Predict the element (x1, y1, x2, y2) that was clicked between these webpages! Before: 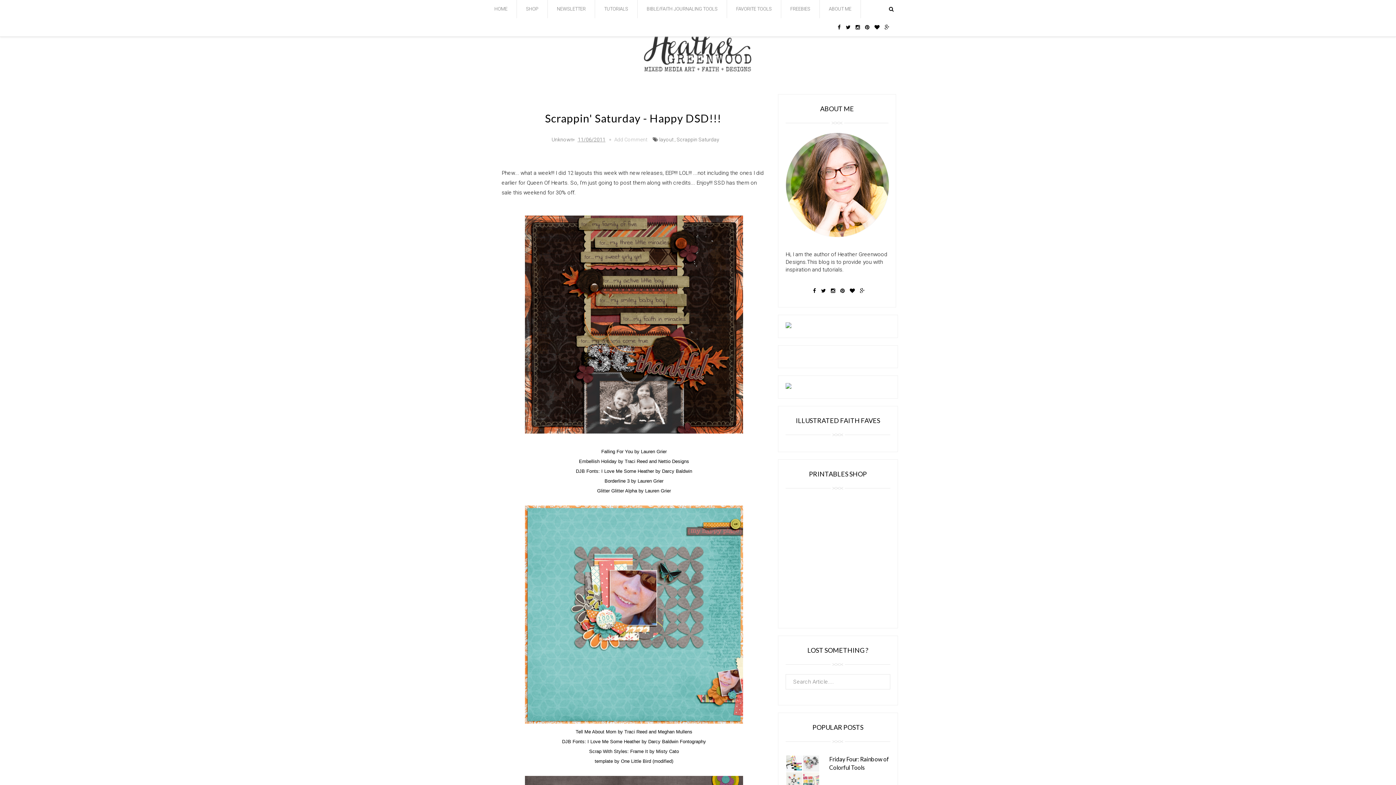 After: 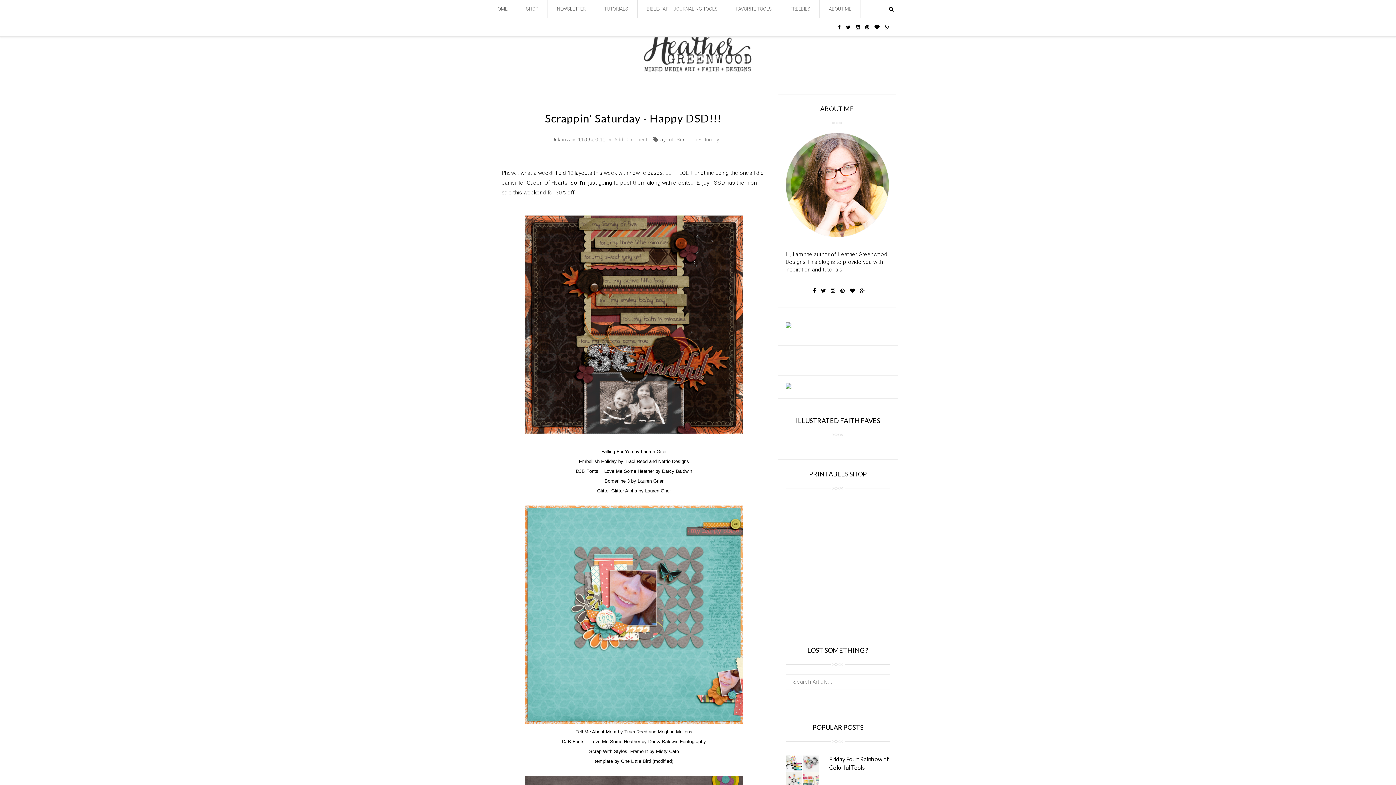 Action: bbox: (850, 281, 855, 300)